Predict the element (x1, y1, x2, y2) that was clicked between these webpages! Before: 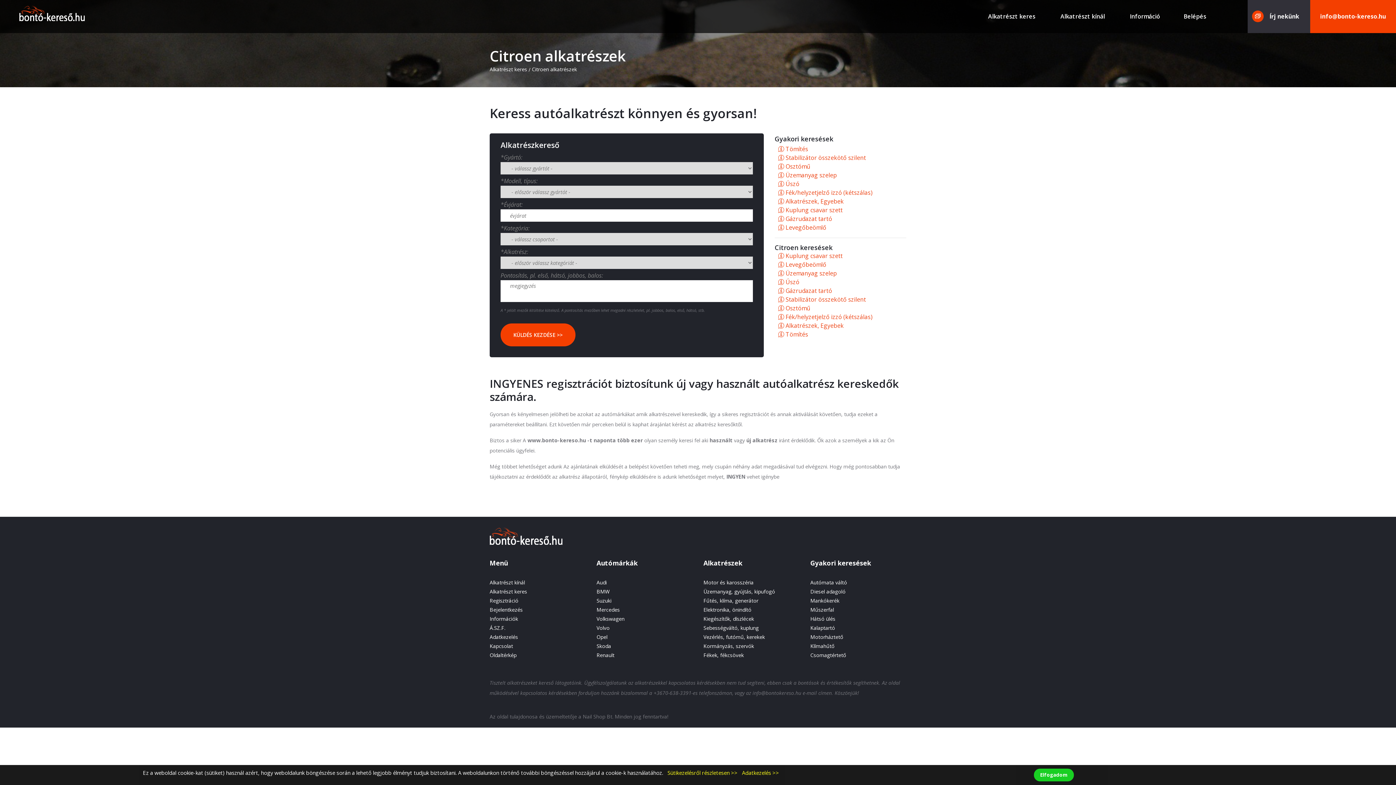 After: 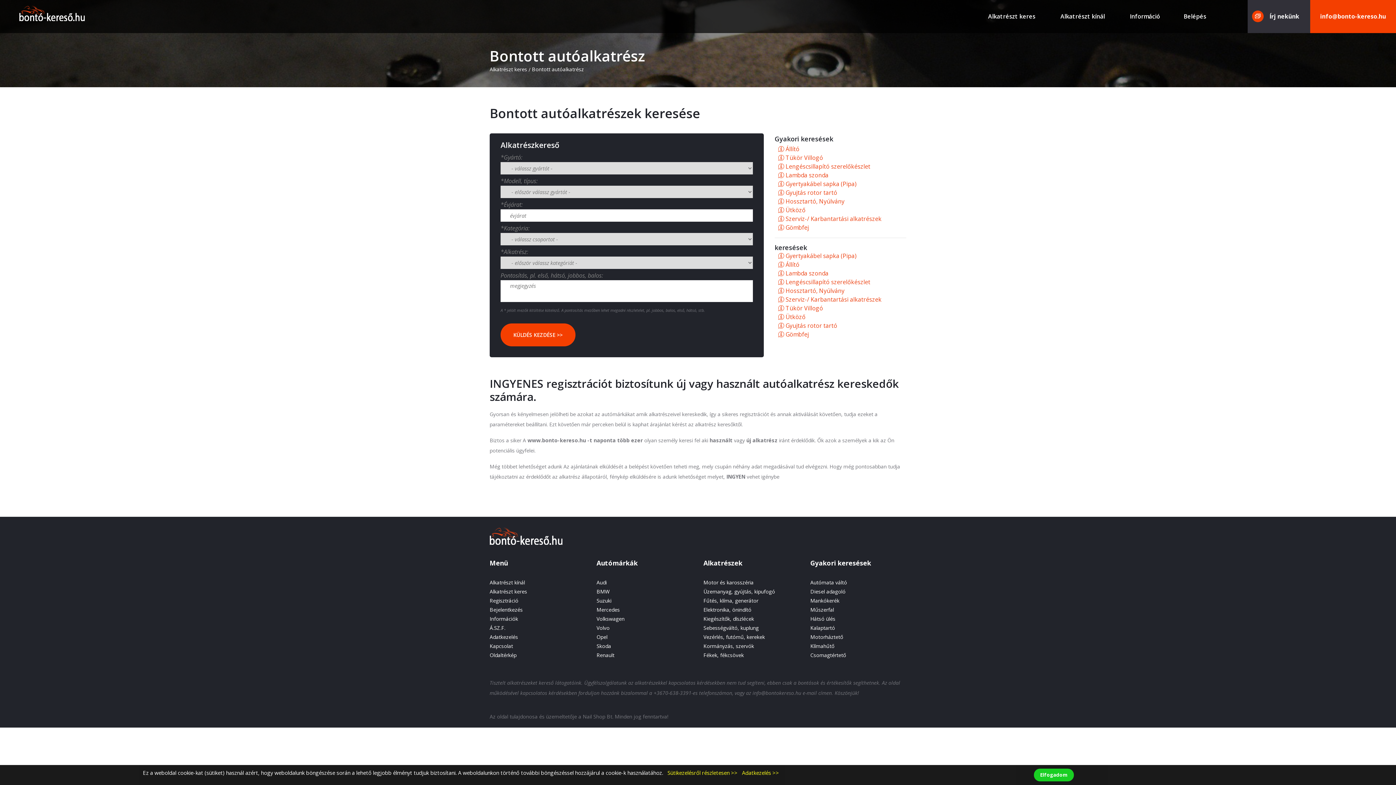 Action: label:  Tömítés bbox: (778, 145, 808, 153)